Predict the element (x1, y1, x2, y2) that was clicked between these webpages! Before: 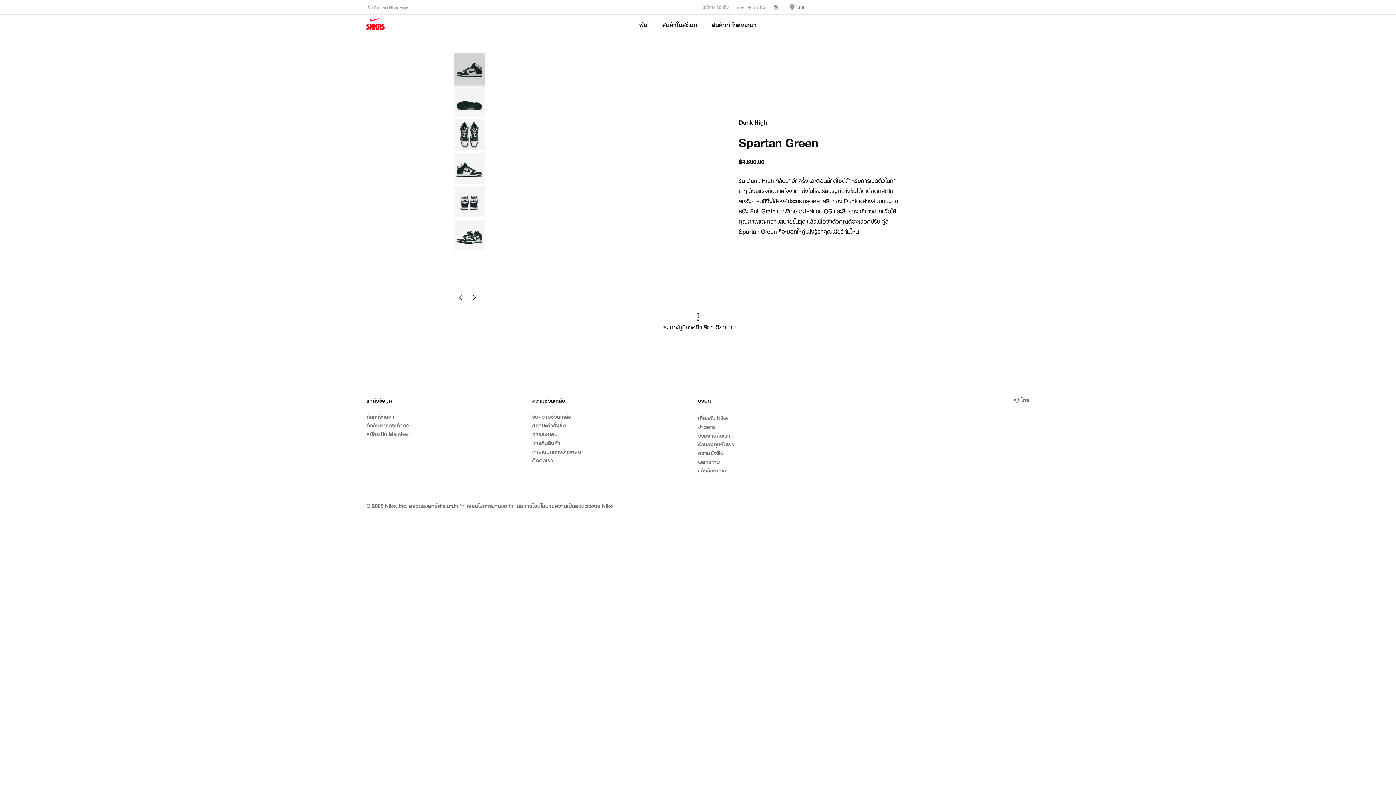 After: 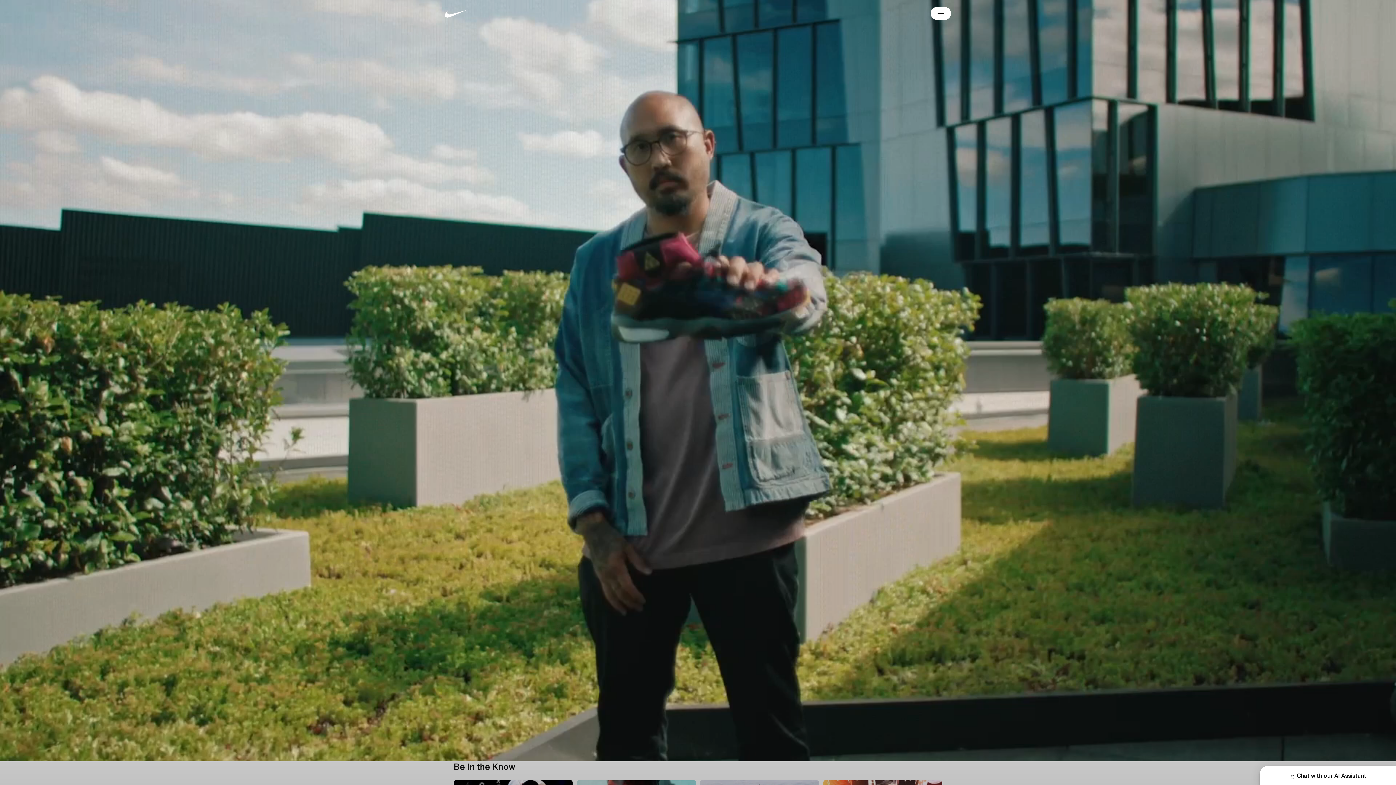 Action: bbox: (698, 430, 730, 439) label: ร่วมงานกับเรา